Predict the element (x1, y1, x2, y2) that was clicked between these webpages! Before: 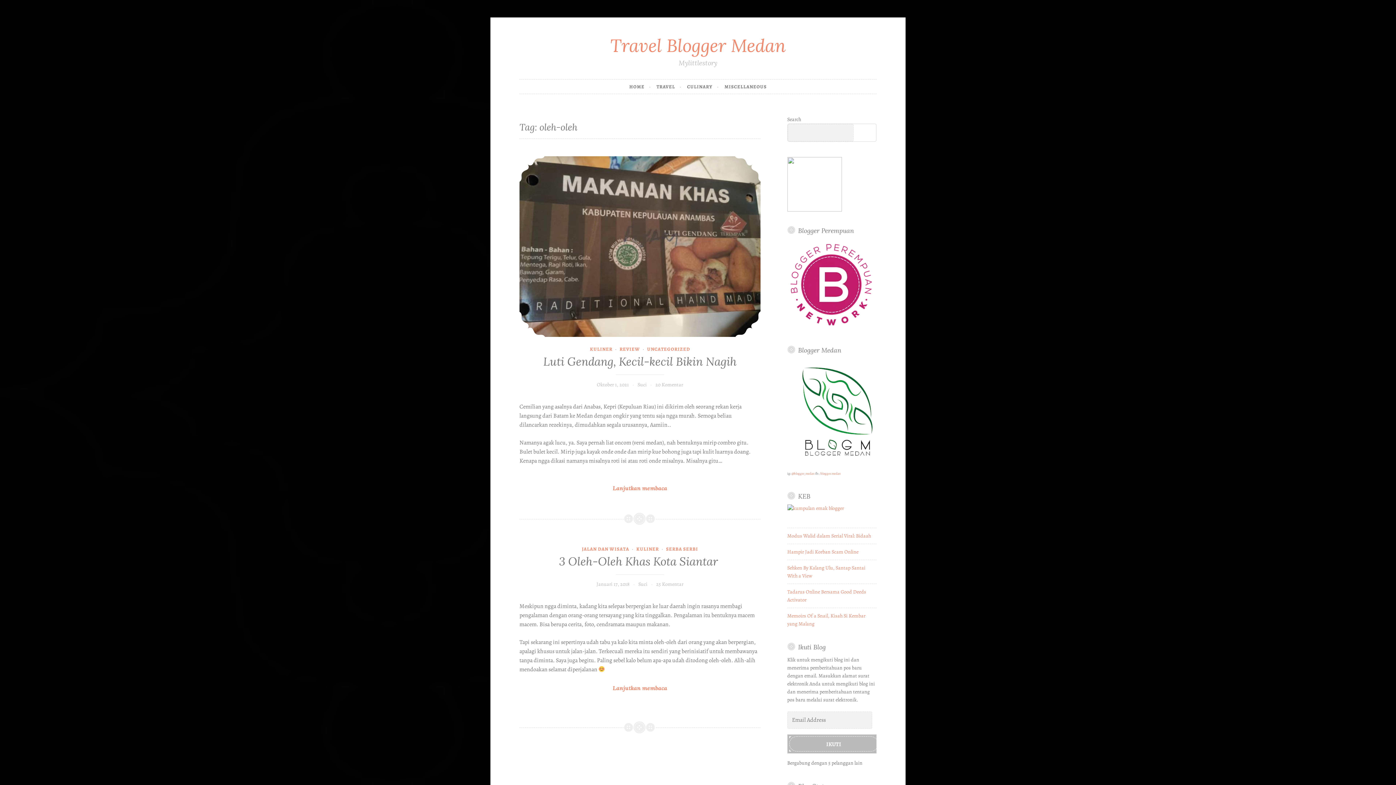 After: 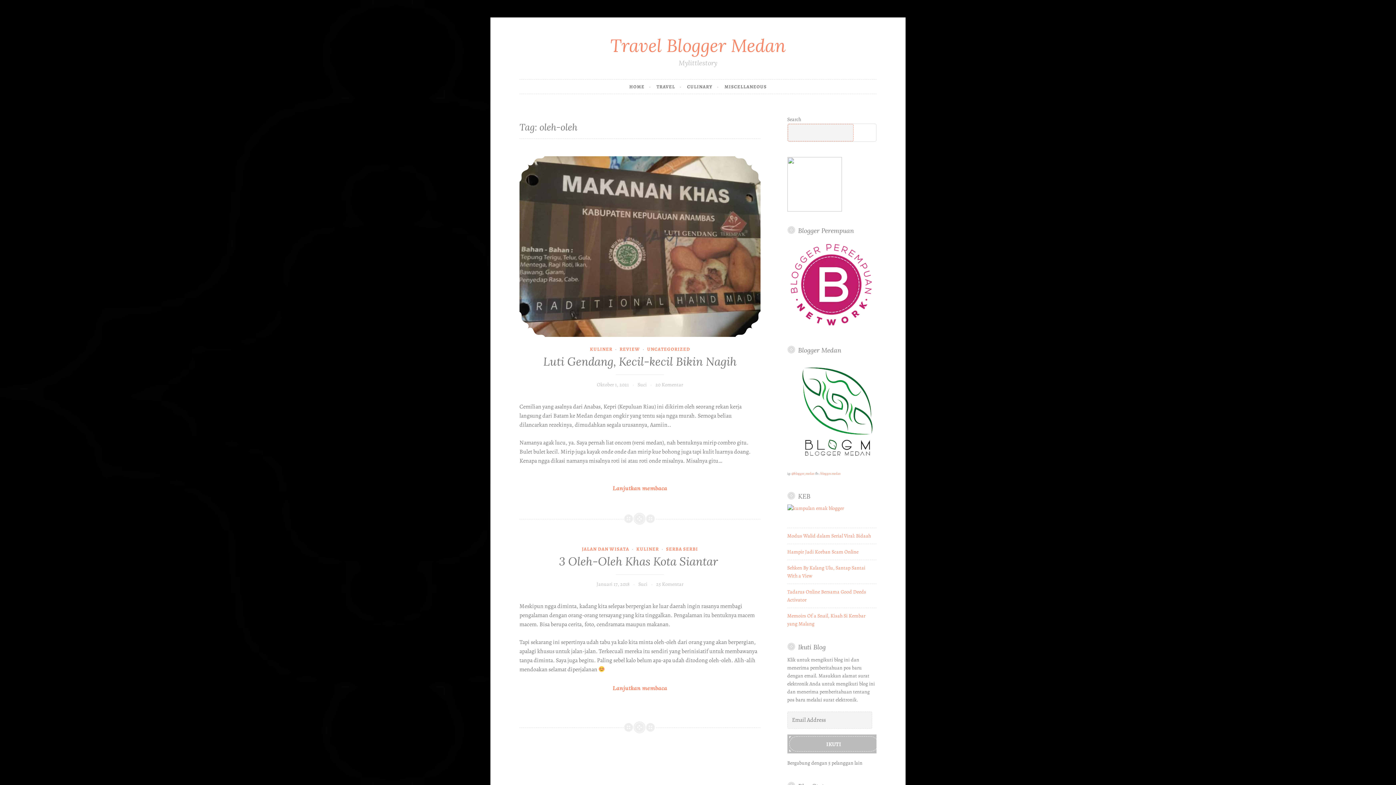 Action: bbox: (857, 123, 876, 141) label: Search